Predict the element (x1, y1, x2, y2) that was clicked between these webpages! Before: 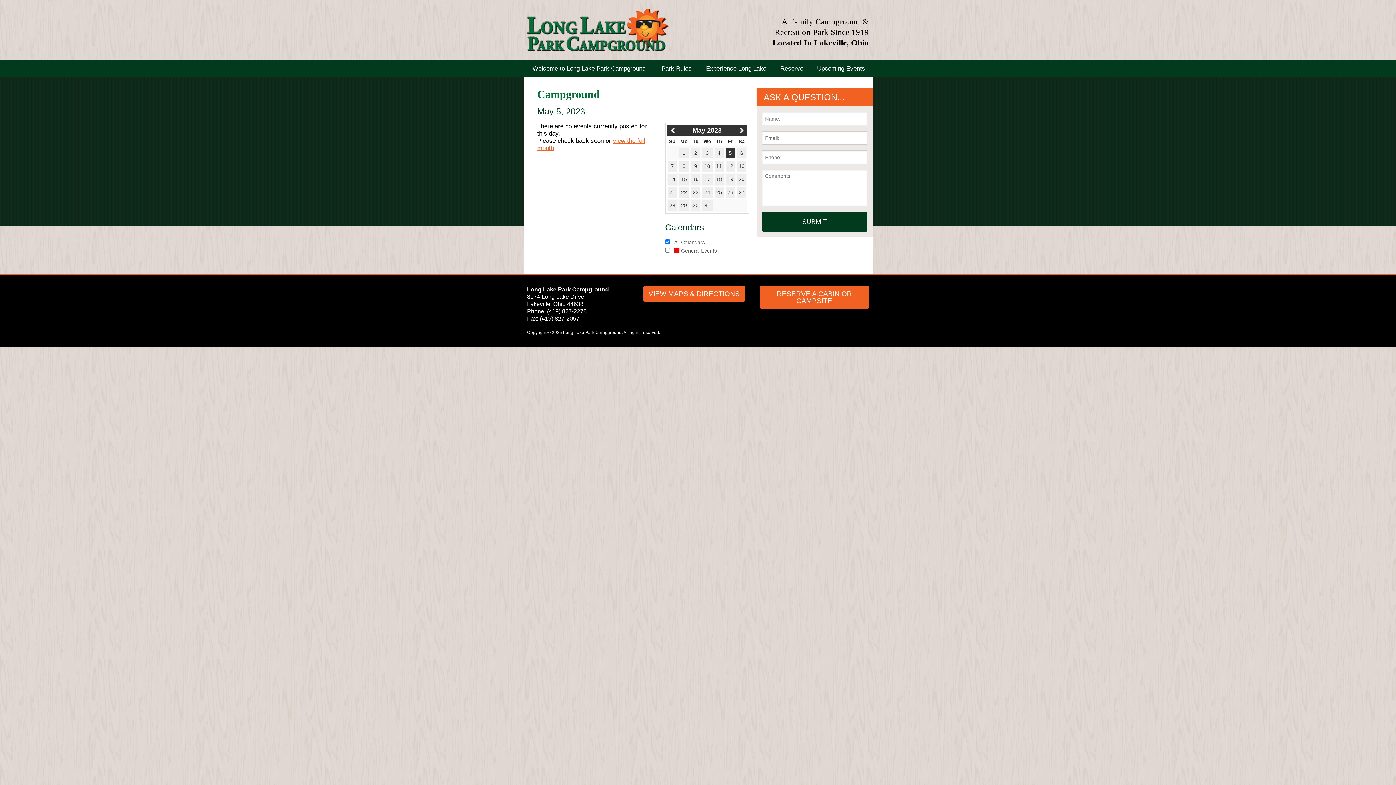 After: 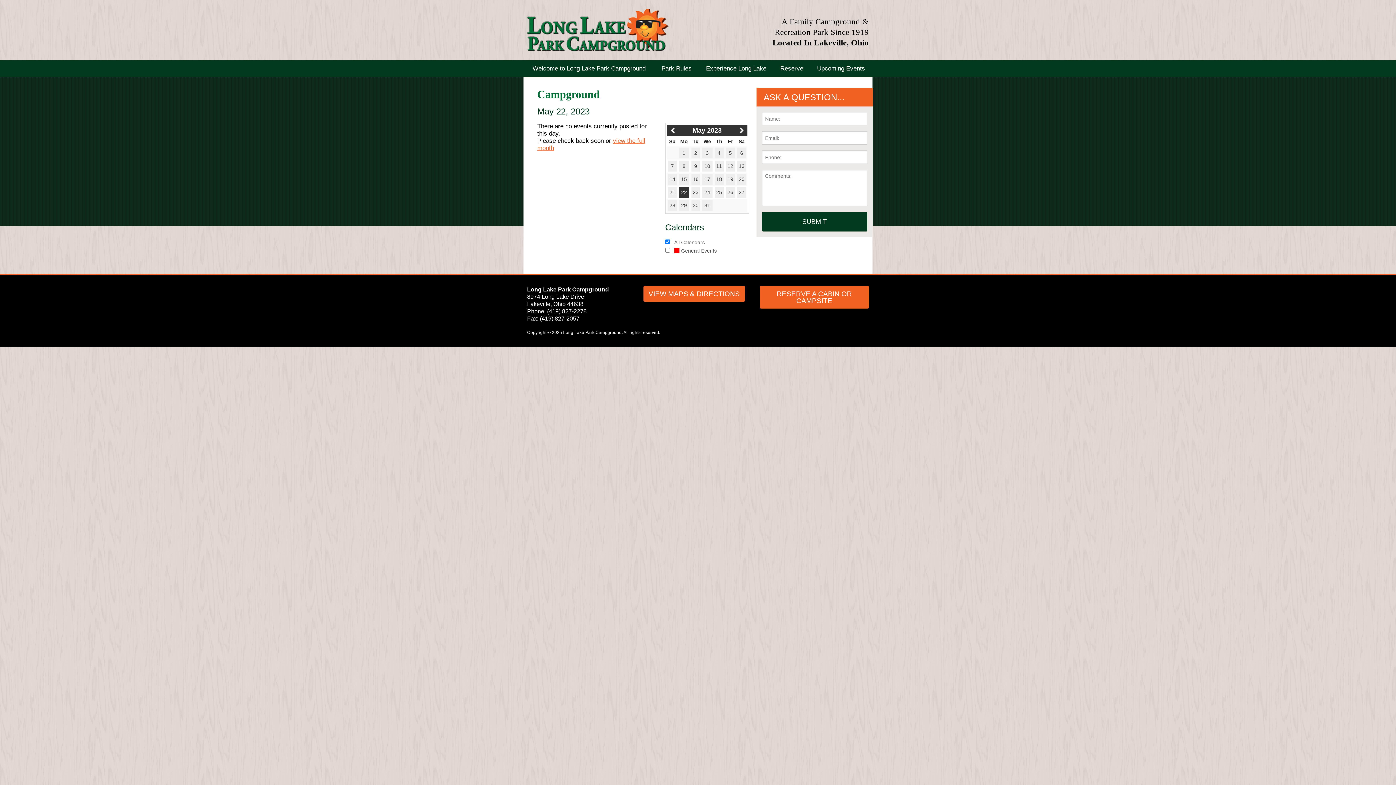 Action: bbox: (679, 186, 689, 197) label: 22